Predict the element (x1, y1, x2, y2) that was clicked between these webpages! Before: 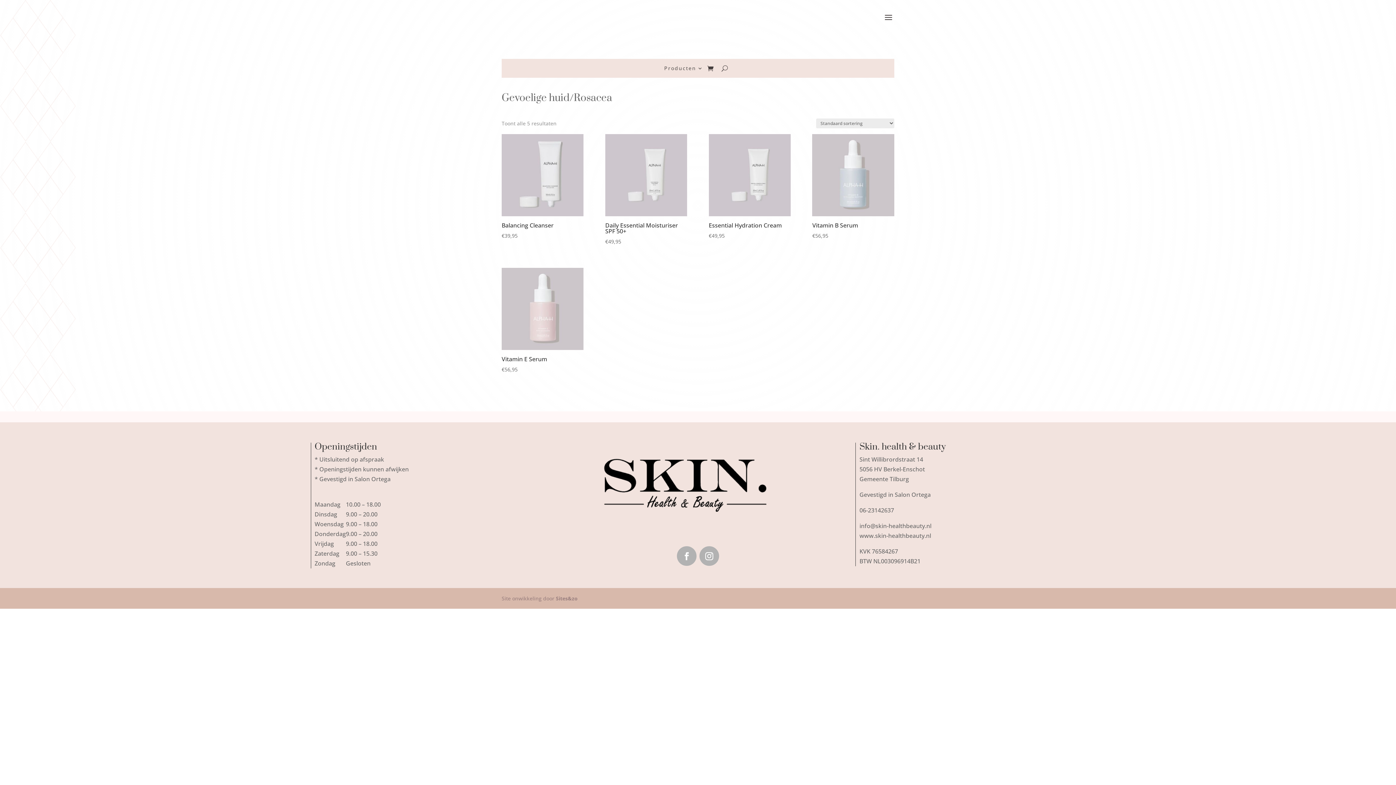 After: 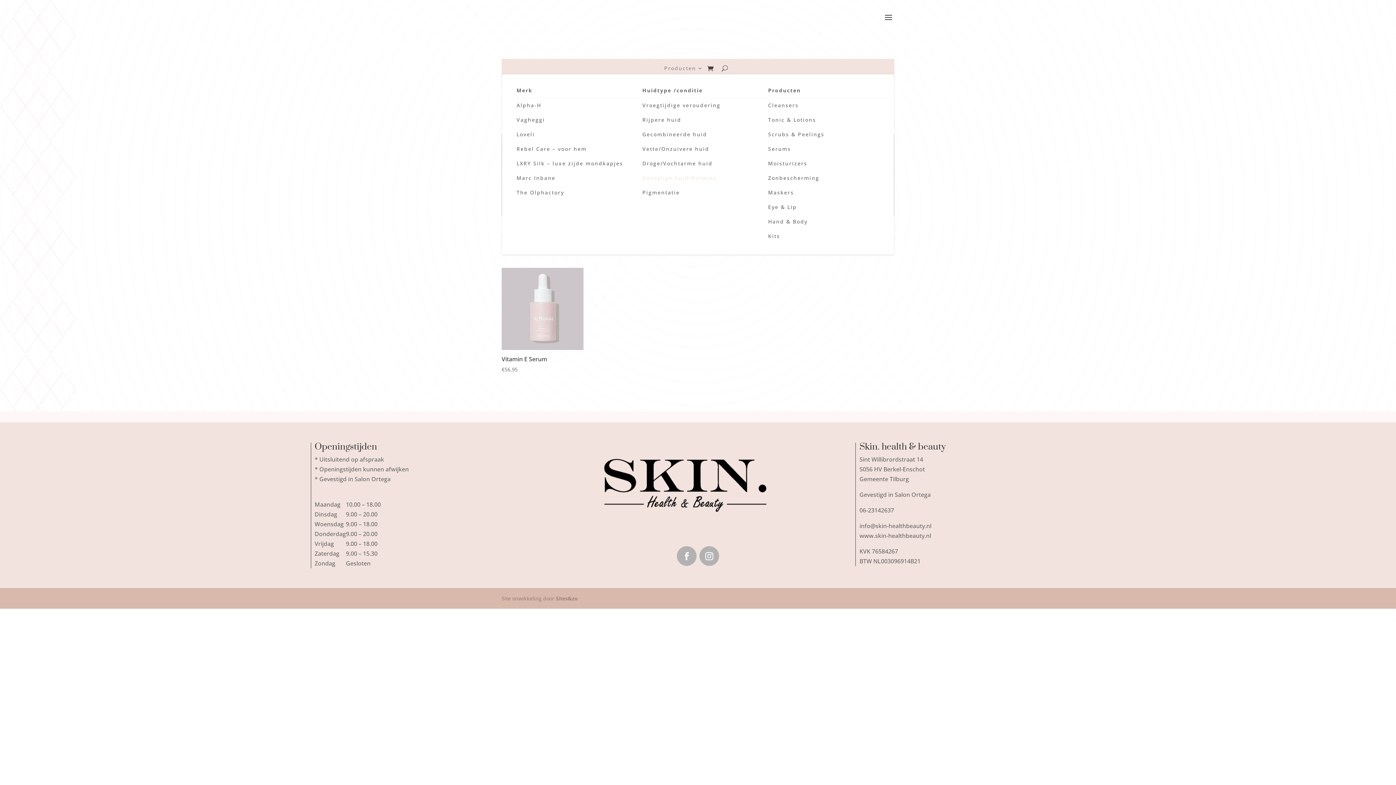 Action: bbox: (664, 65, 703, 73) label: Producten